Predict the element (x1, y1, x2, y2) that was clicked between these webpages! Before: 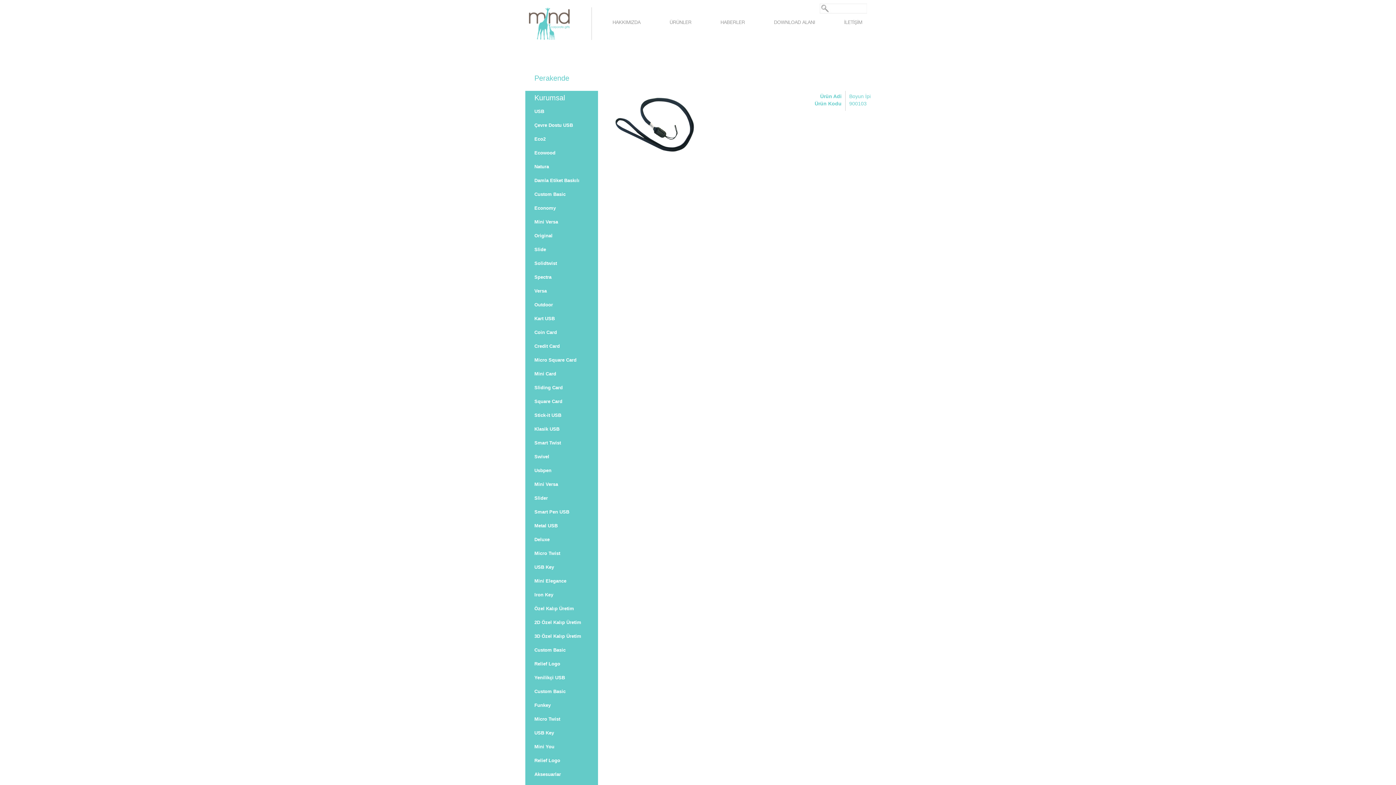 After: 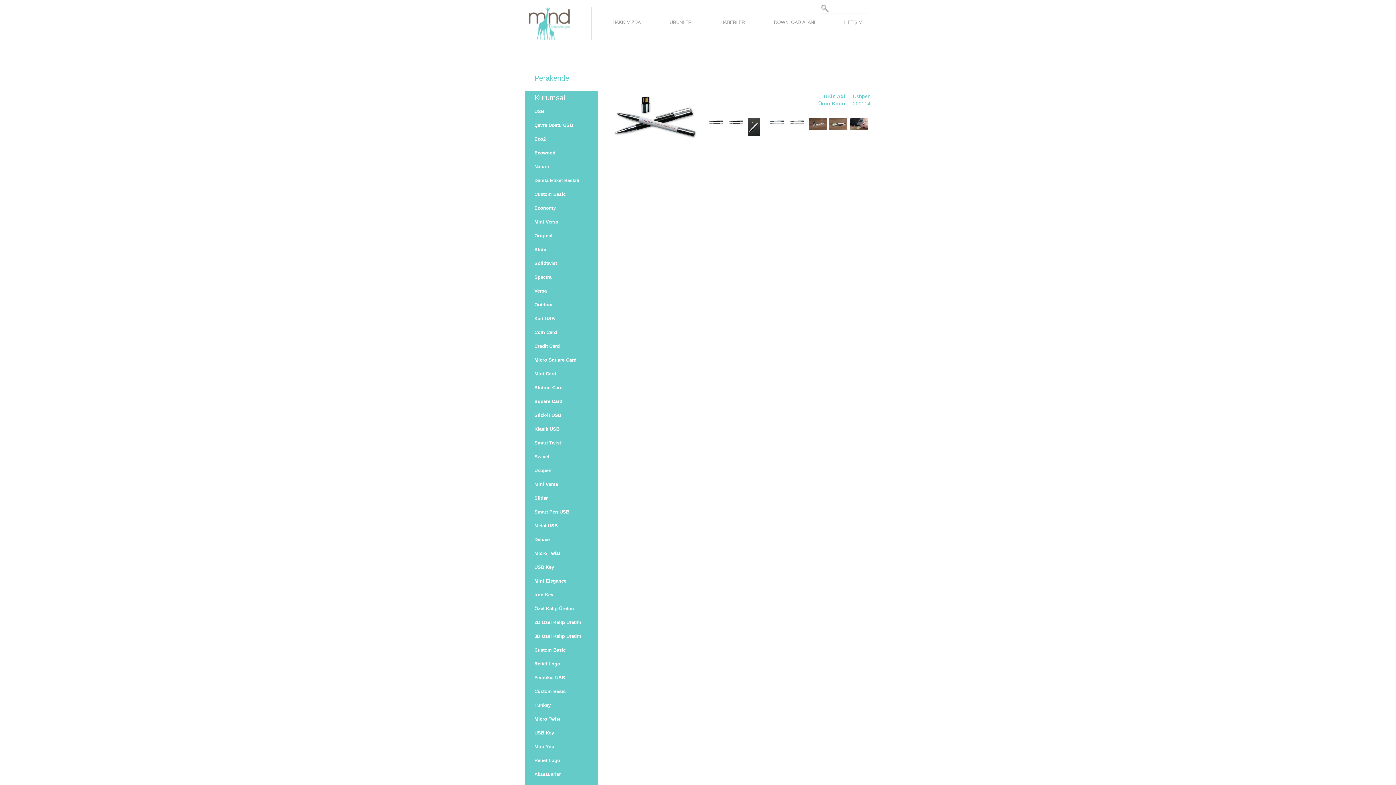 Action: label: Usbpen bbox: (525, 464, 598, 477)